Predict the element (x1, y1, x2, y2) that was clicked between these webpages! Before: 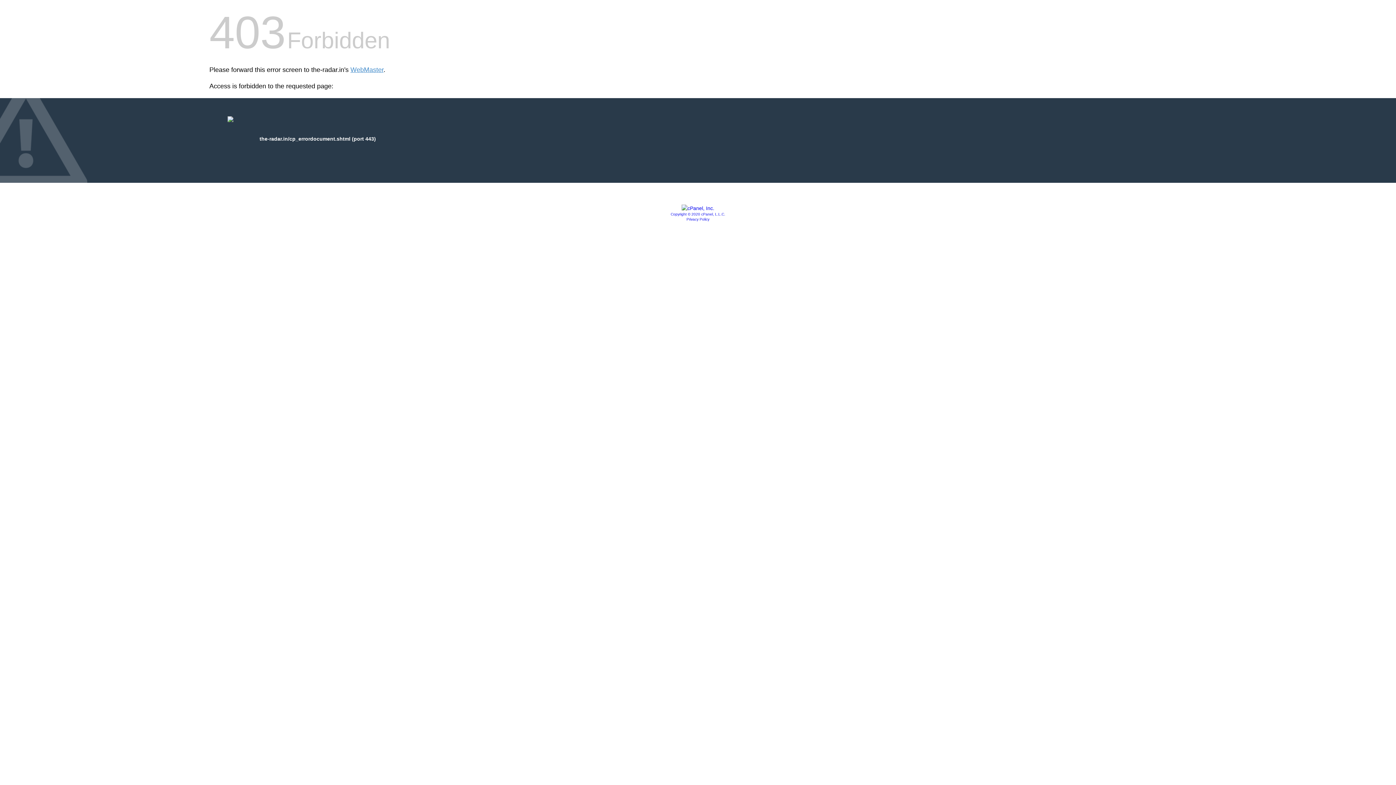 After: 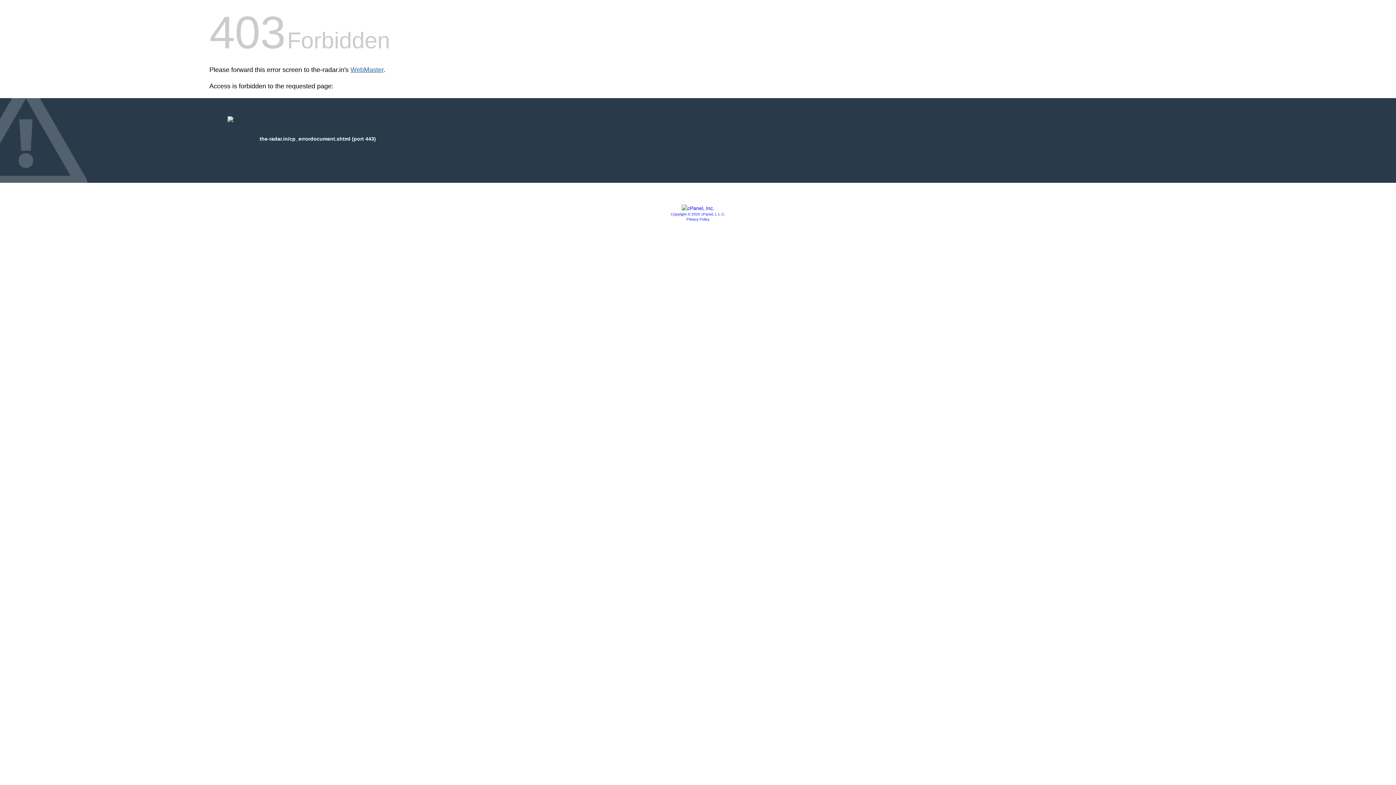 Action: label: WebMaster bbox: (350, 66, 383, 73)